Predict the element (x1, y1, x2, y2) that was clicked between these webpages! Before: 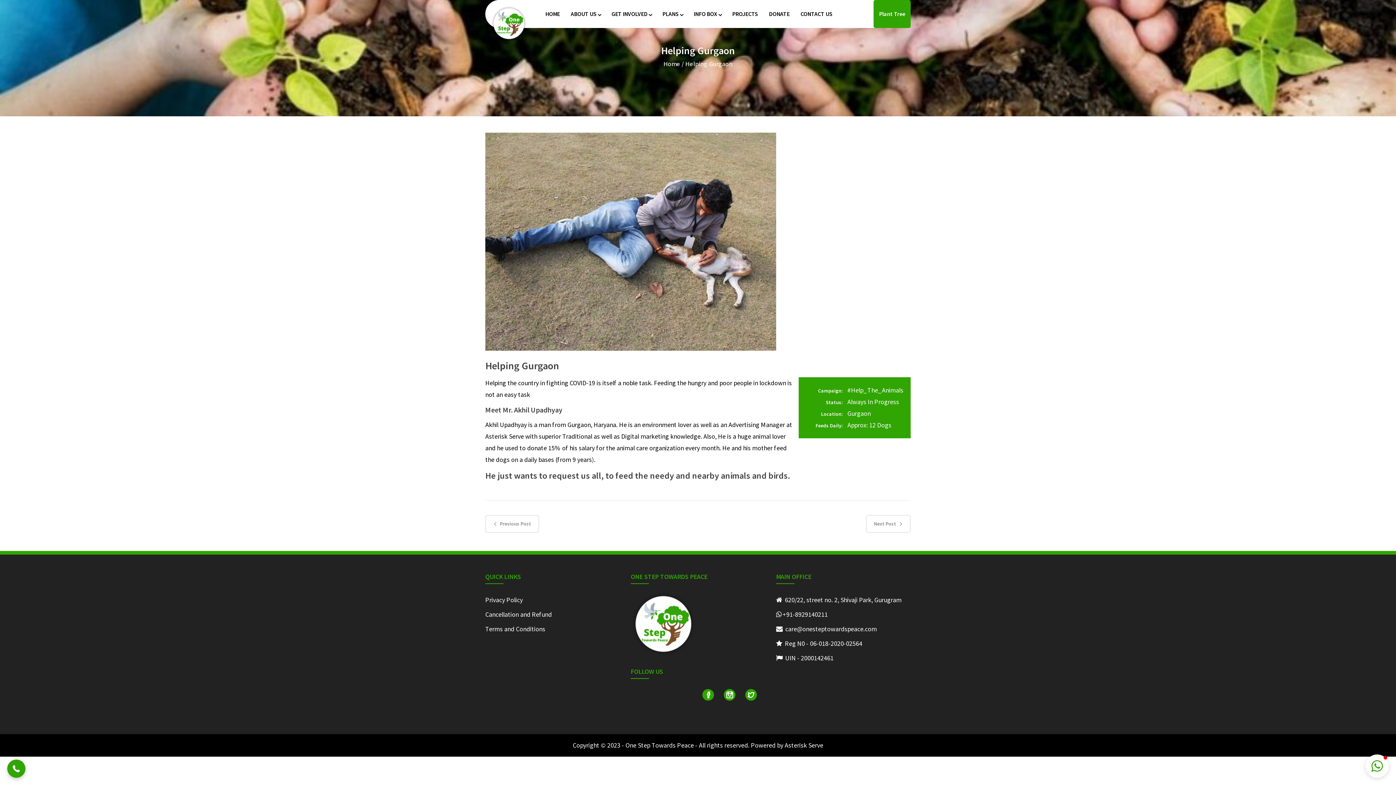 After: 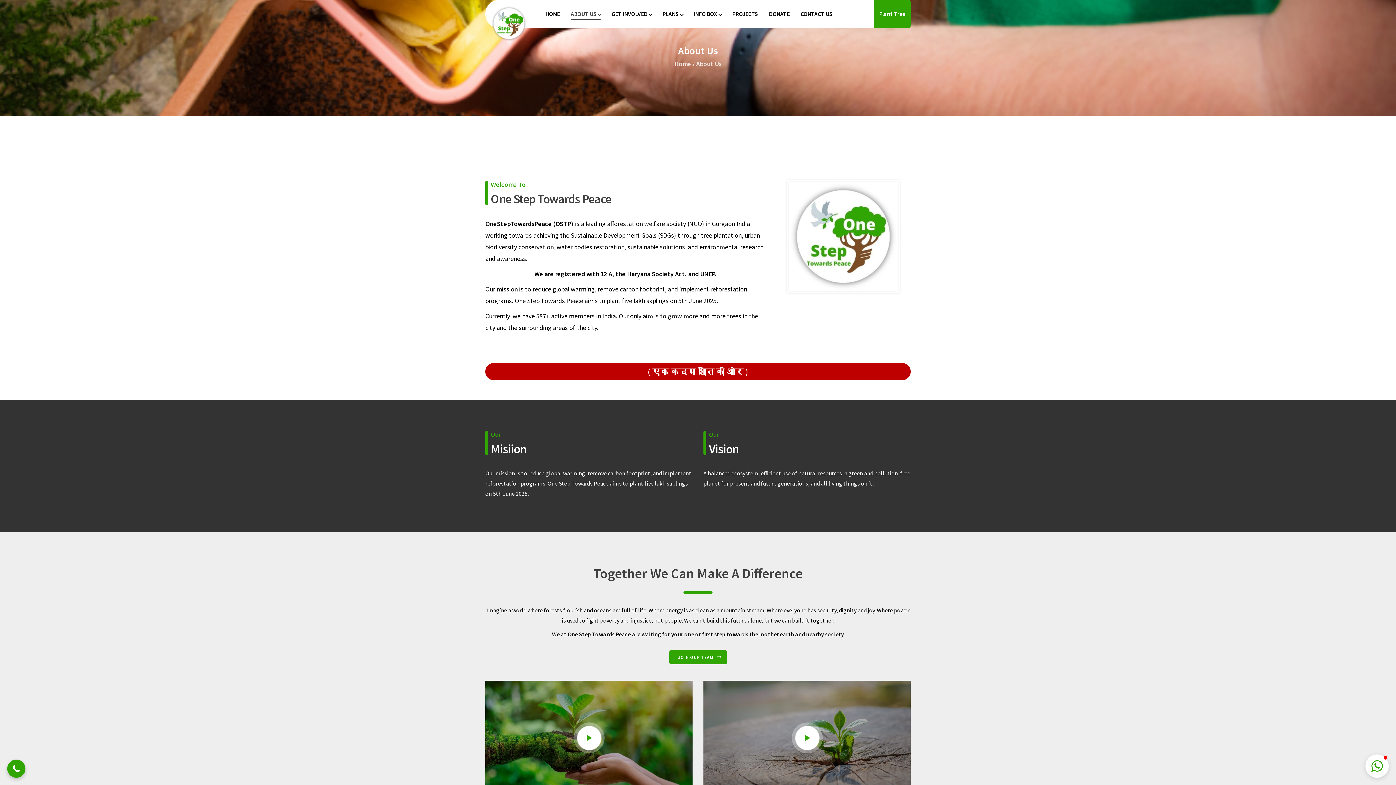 Action: bbox: (565, 1, 606, 26) label: ABOUT US